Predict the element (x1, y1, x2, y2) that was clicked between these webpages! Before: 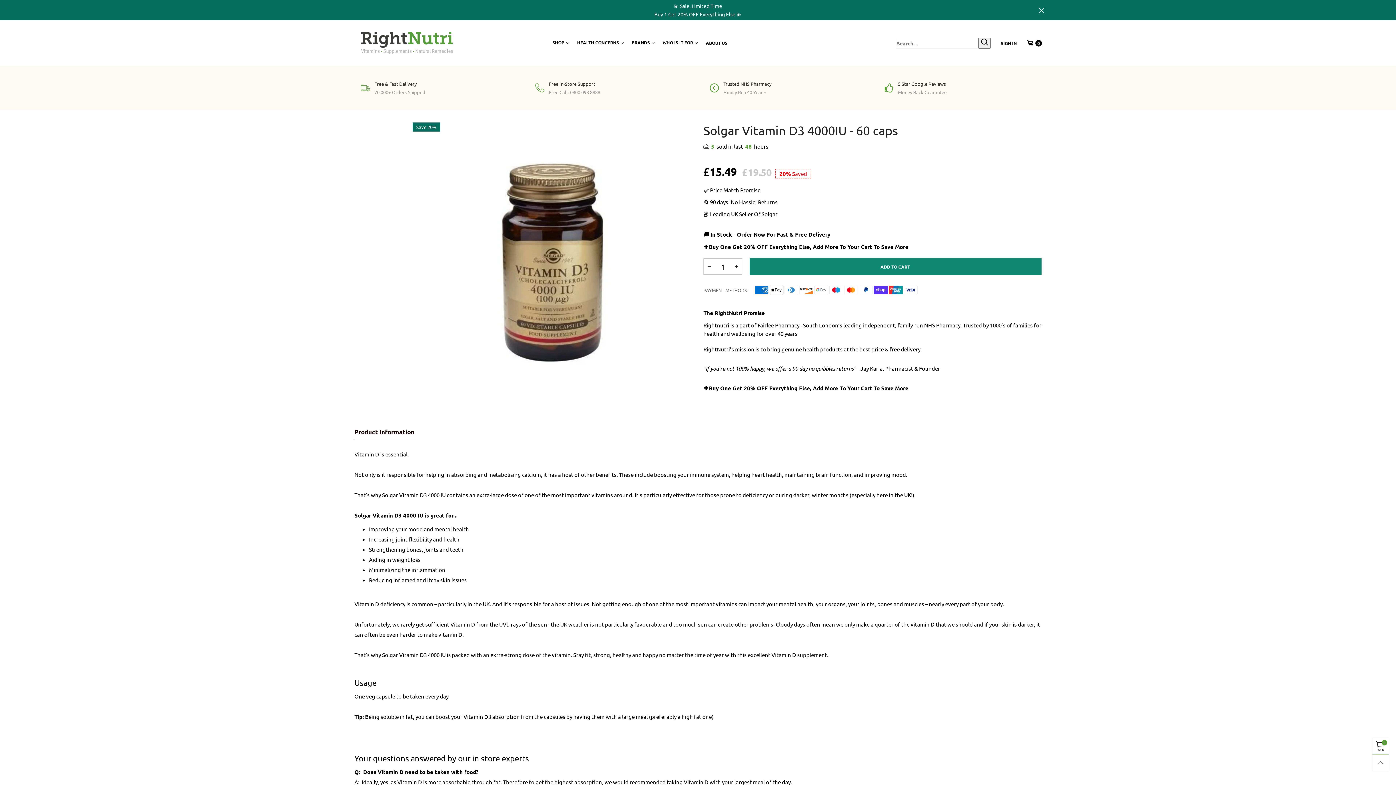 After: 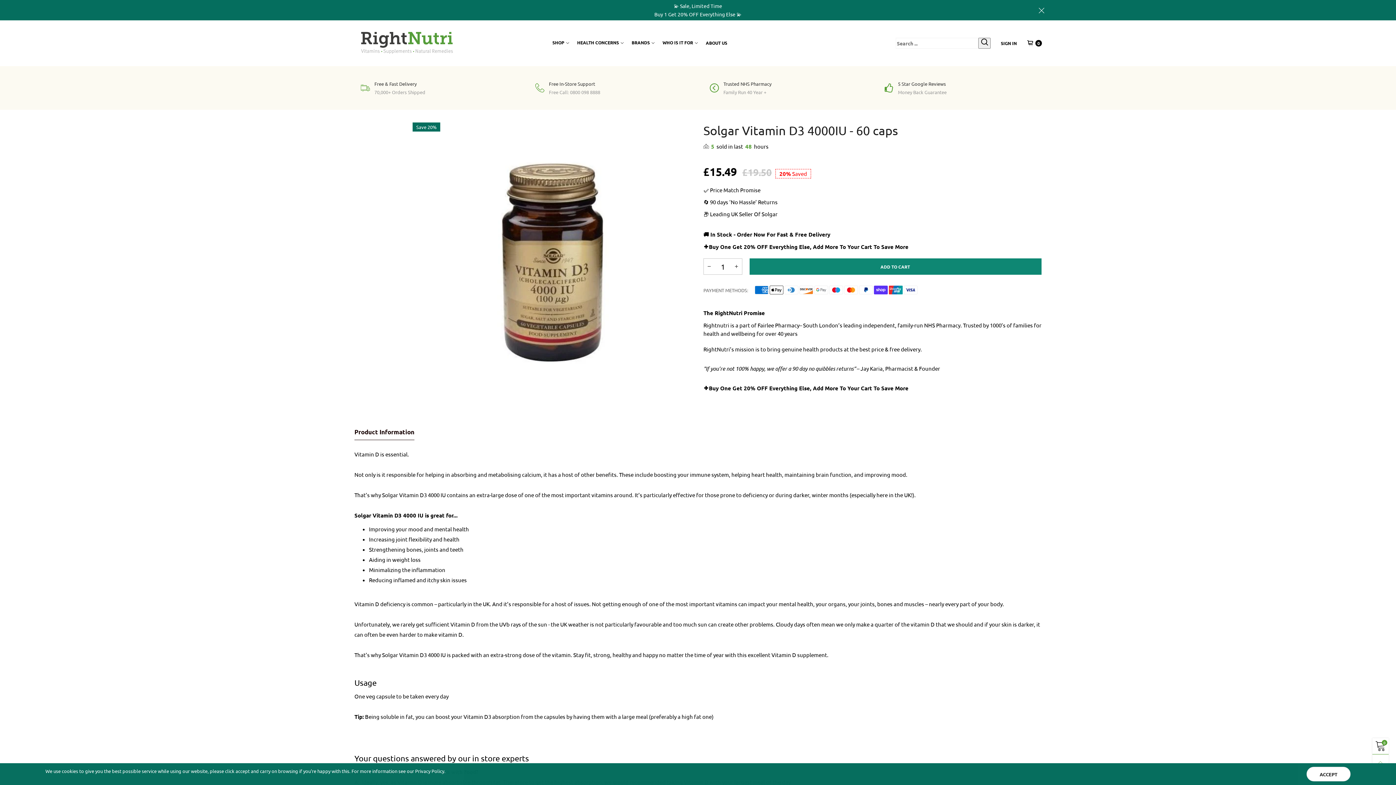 Action: bbox: (1372, 754, 1389, 771)